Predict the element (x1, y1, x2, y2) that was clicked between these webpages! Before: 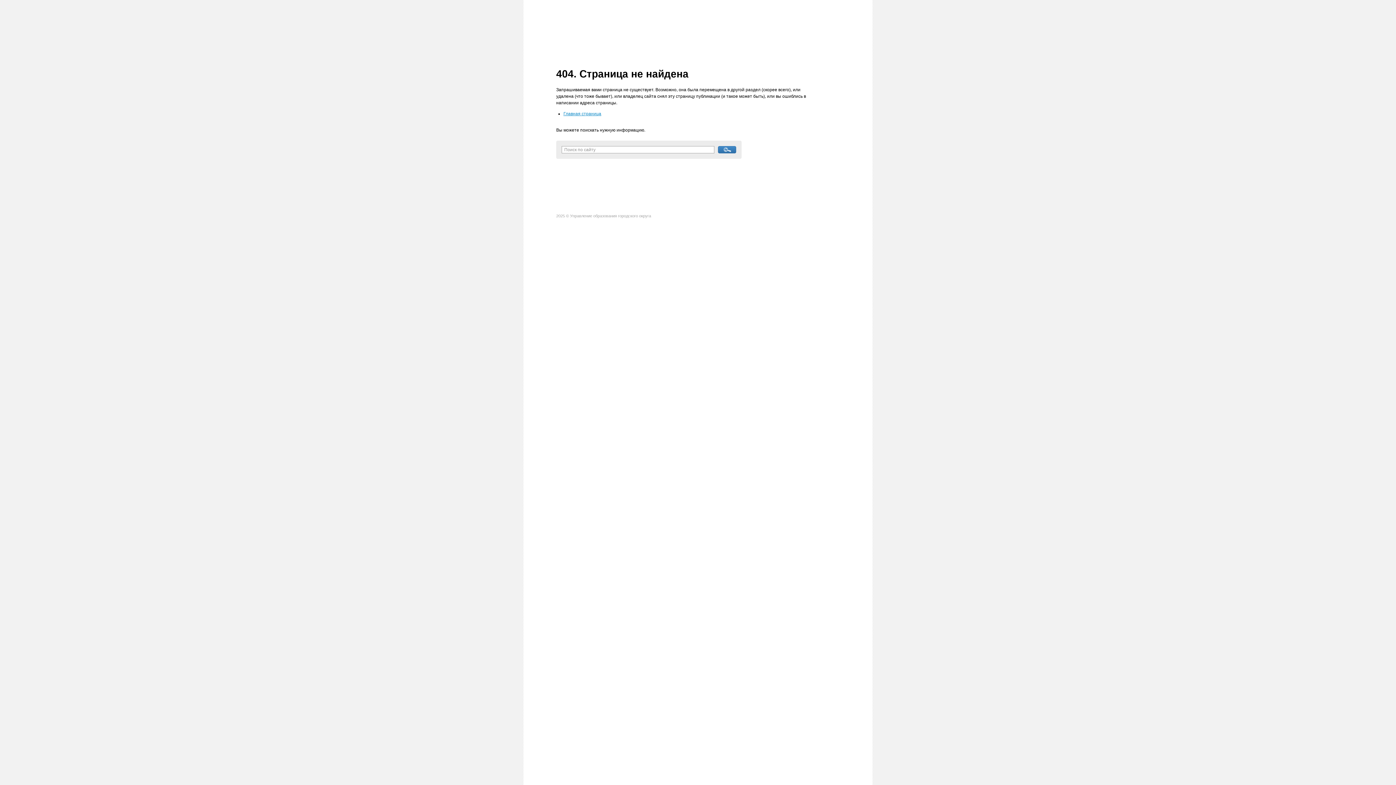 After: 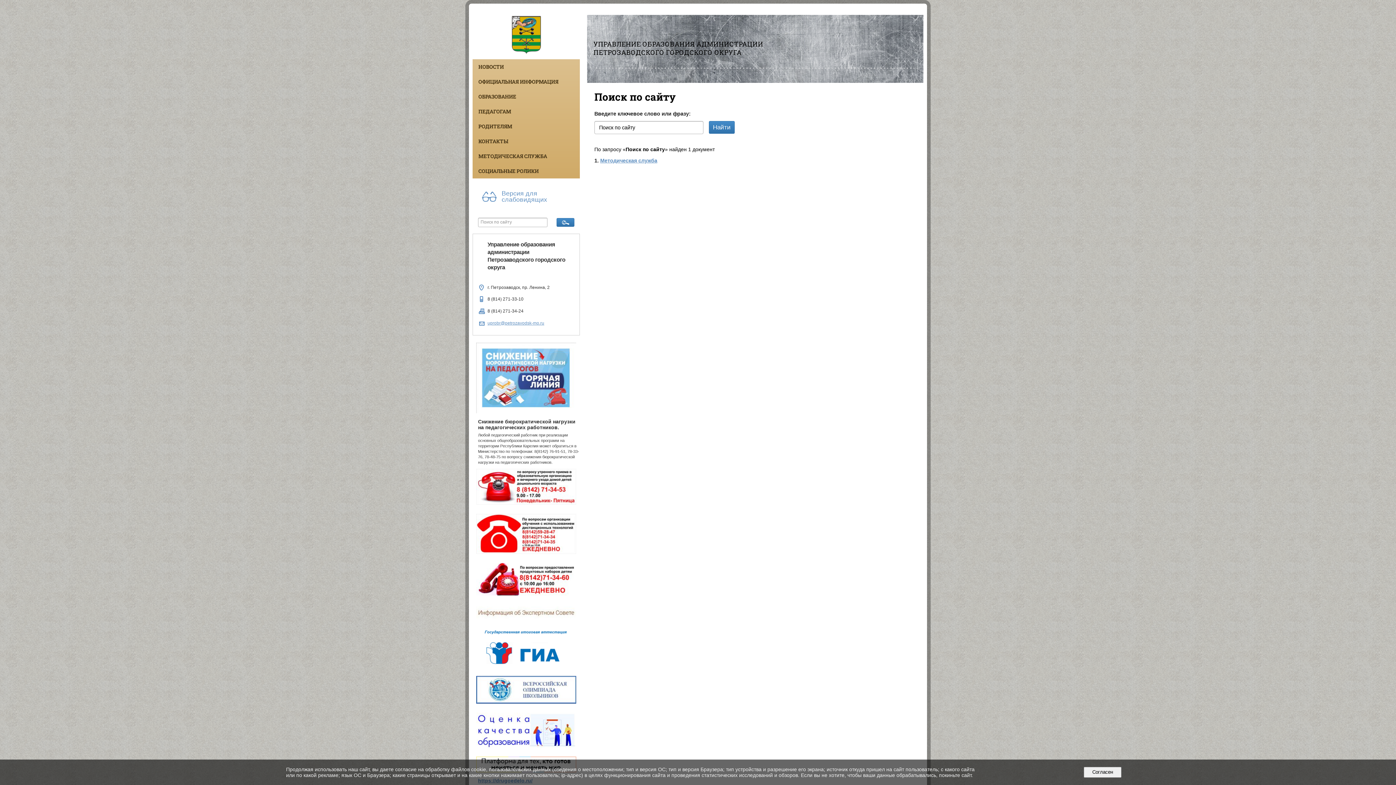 Action: bbox: (718, 146, 736, 153)